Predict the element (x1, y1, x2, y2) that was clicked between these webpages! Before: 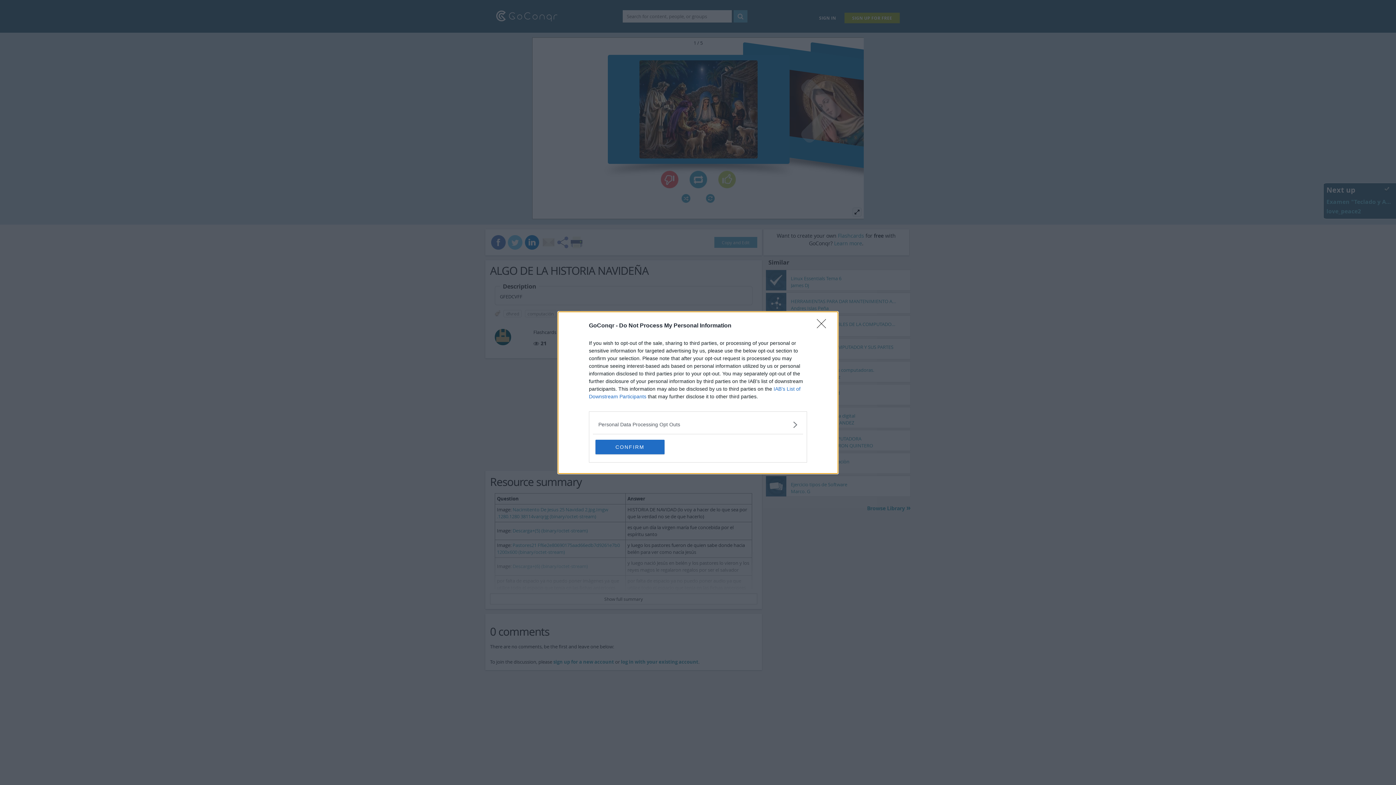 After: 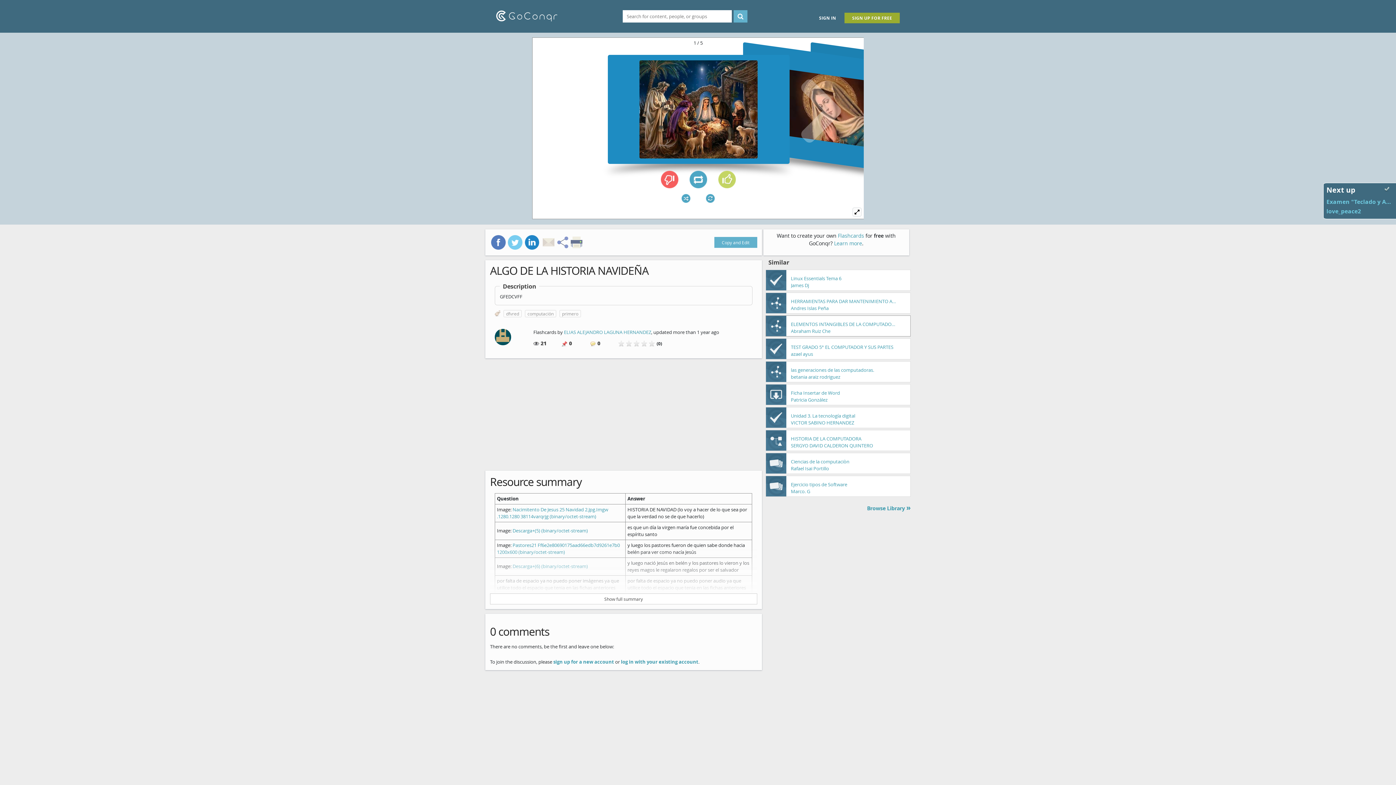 Action: label: Close bbox: (817, 319, 830, 332)